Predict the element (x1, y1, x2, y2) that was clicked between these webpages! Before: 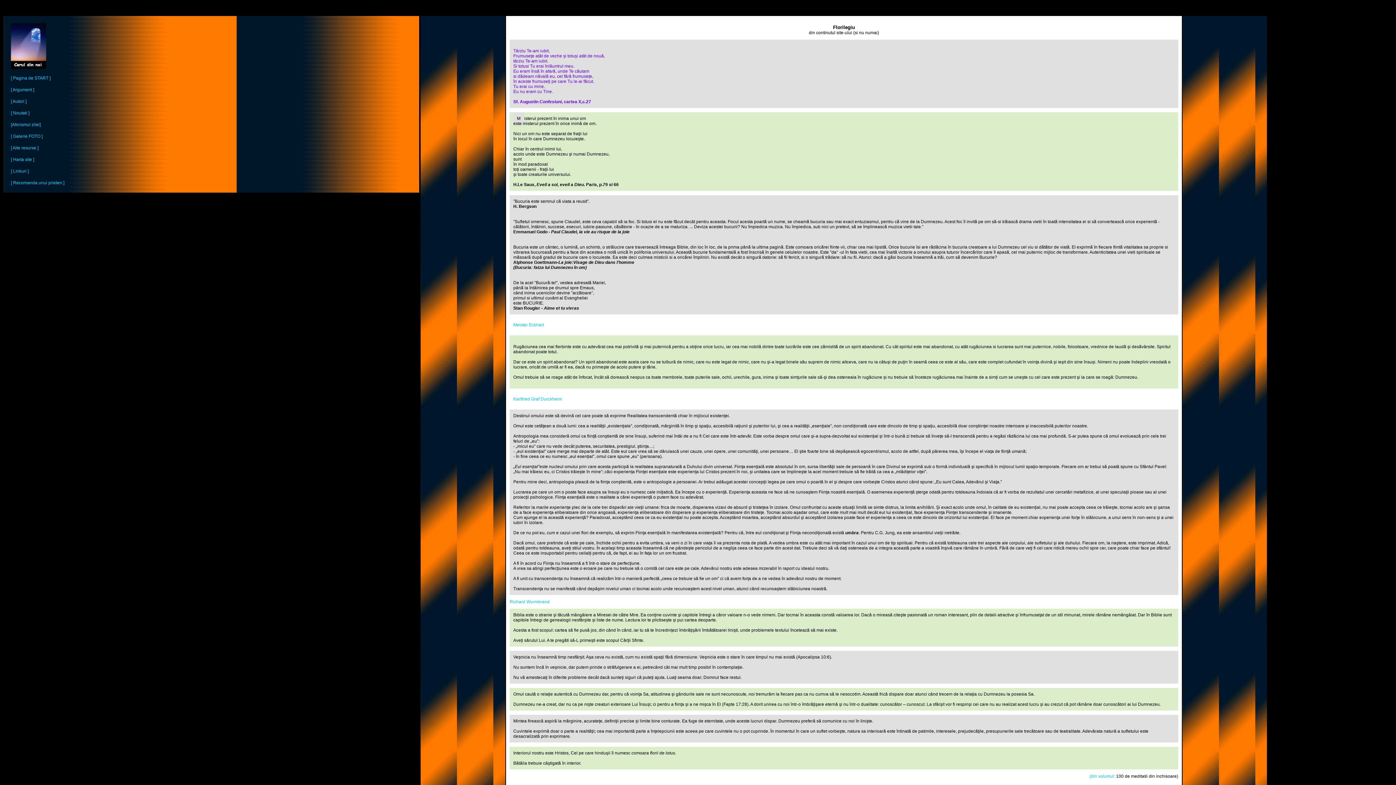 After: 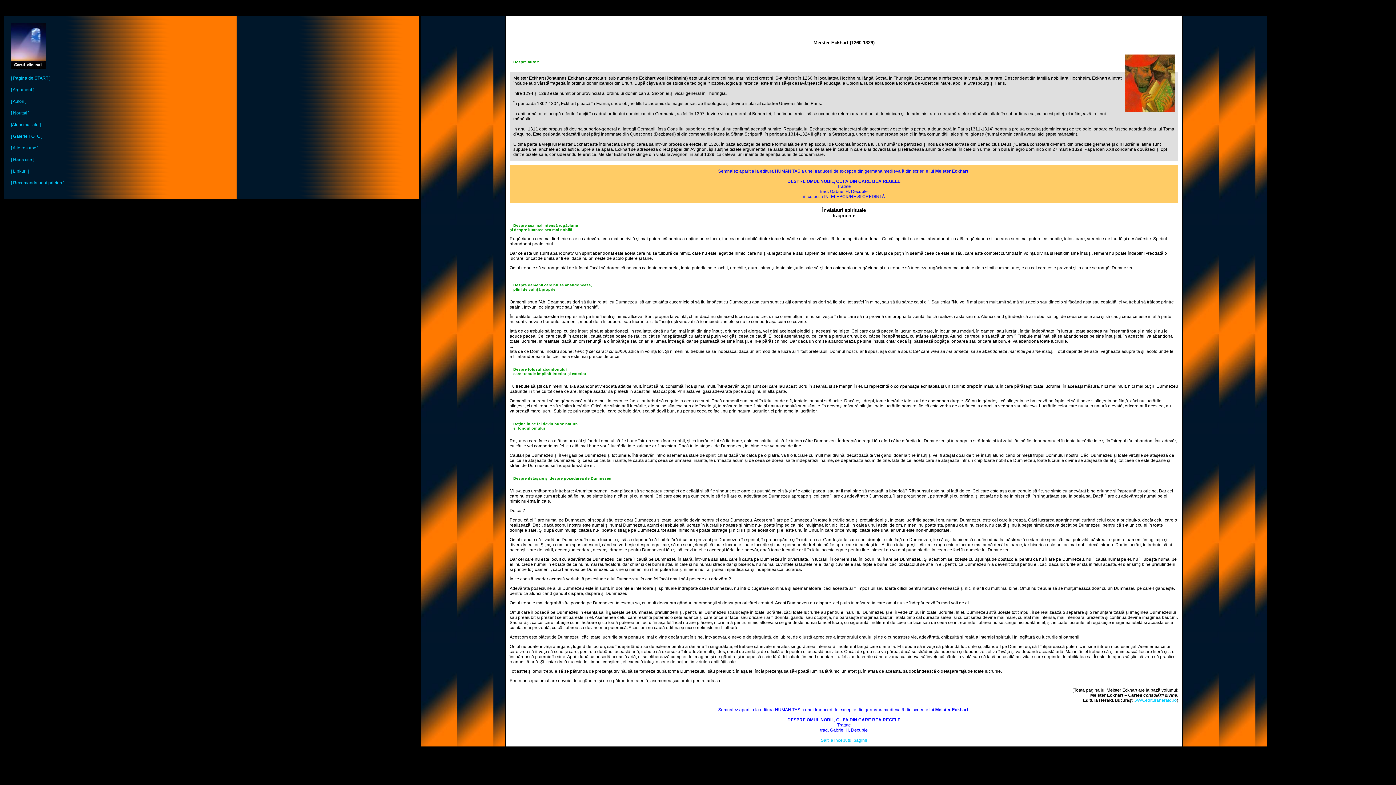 Action: label: Meister Eckhart bbox: (513, 322, 544, 327)